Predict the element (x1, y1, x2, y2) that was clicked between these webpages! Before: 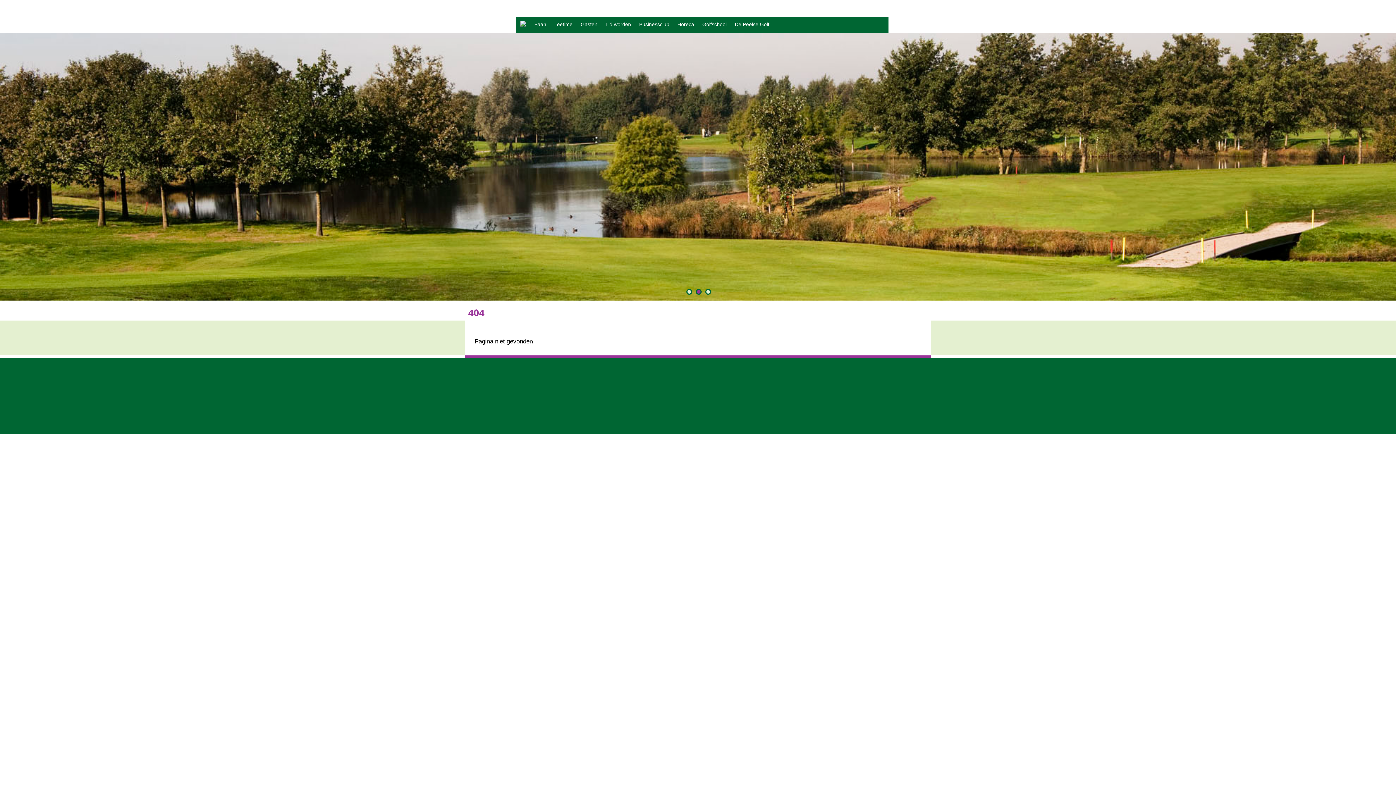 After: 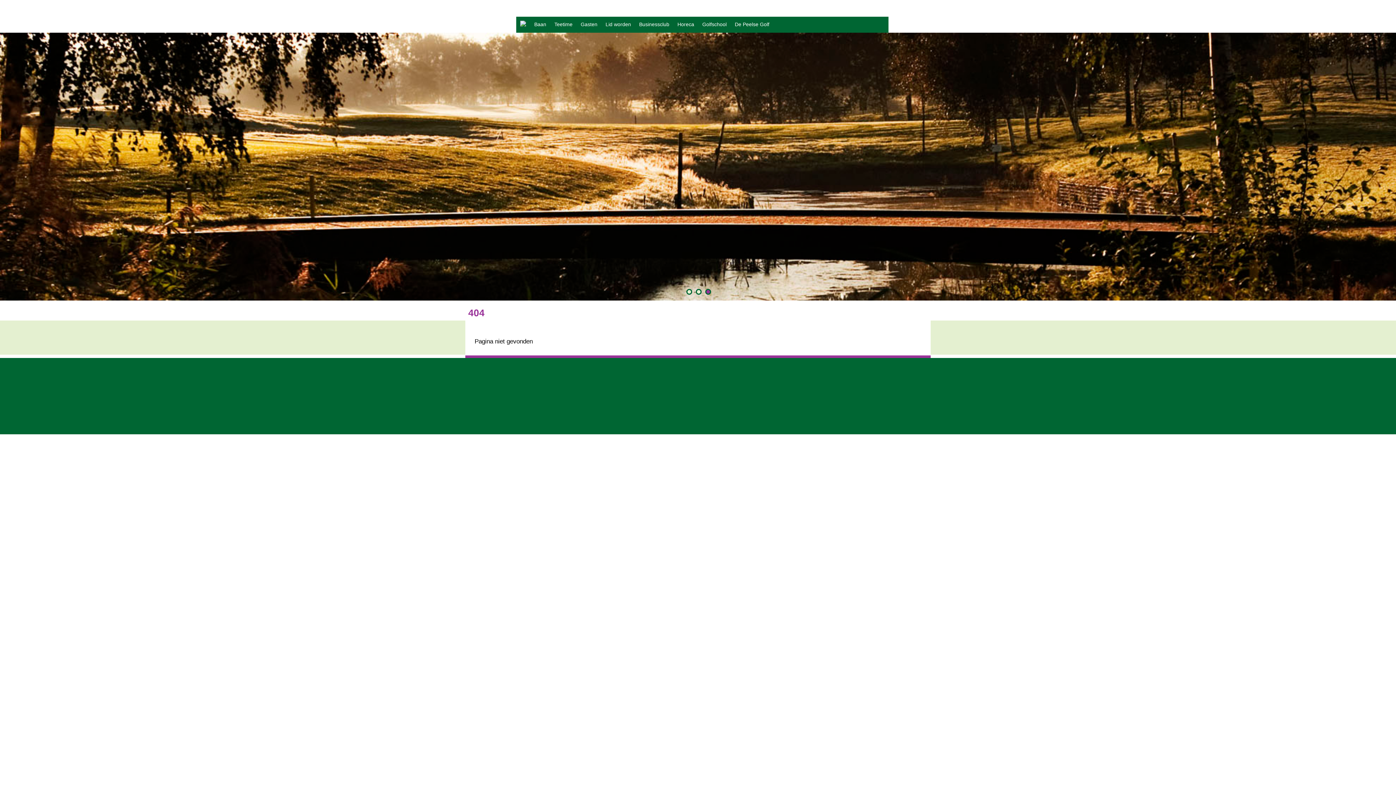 Action: label: 3 bbox: (705, 289, 711, 294)